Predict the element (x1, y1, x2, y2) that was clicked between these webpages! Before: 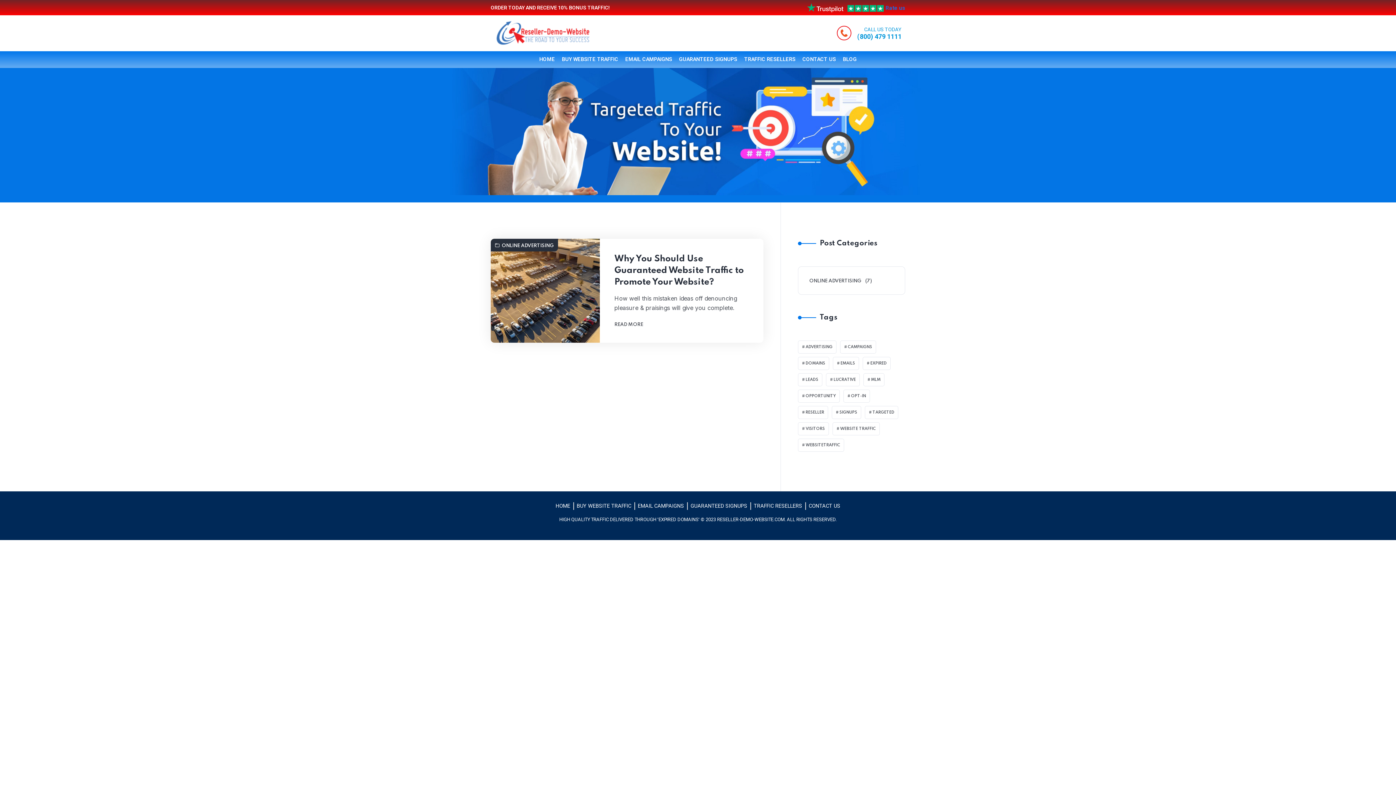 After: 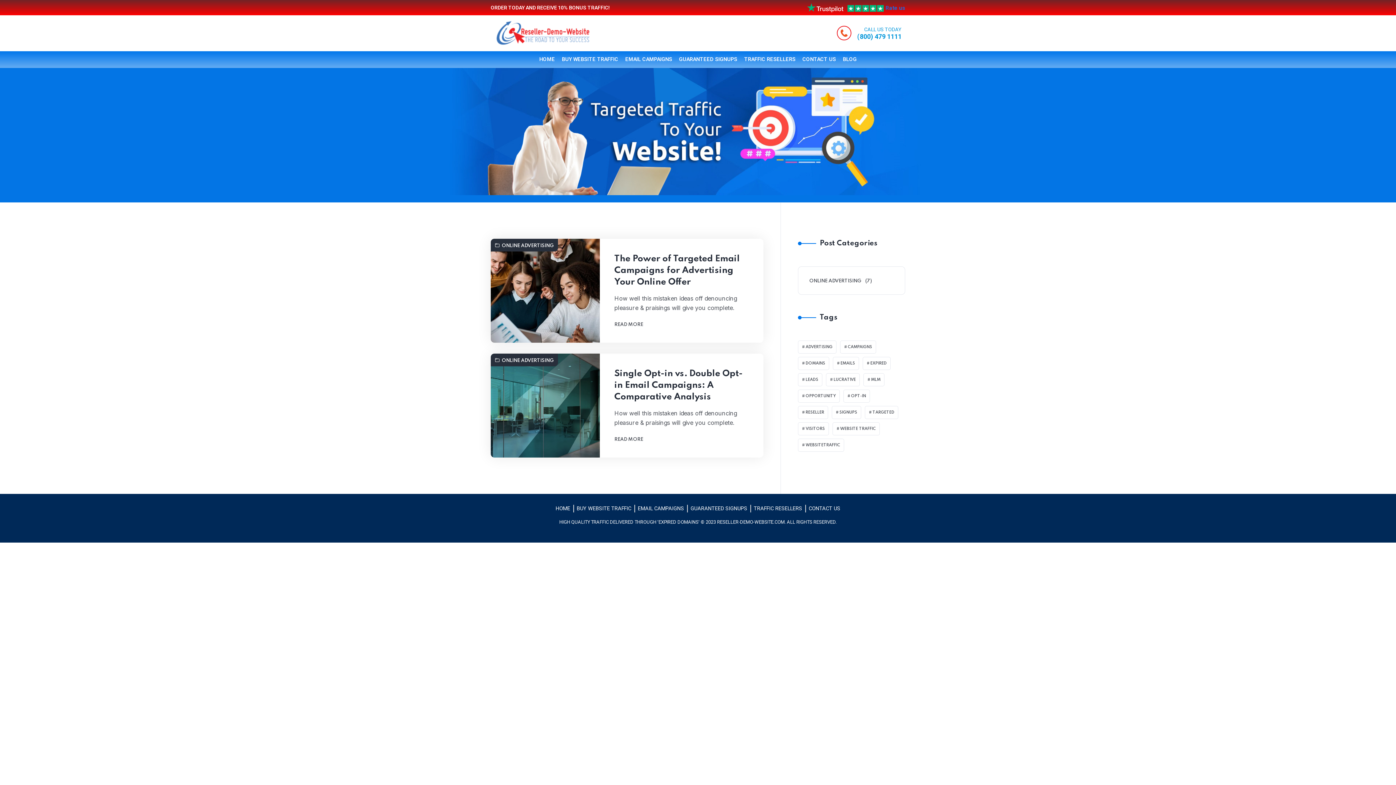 Action: bbox: (833, 357, 859, 370) label: emails (2 items)